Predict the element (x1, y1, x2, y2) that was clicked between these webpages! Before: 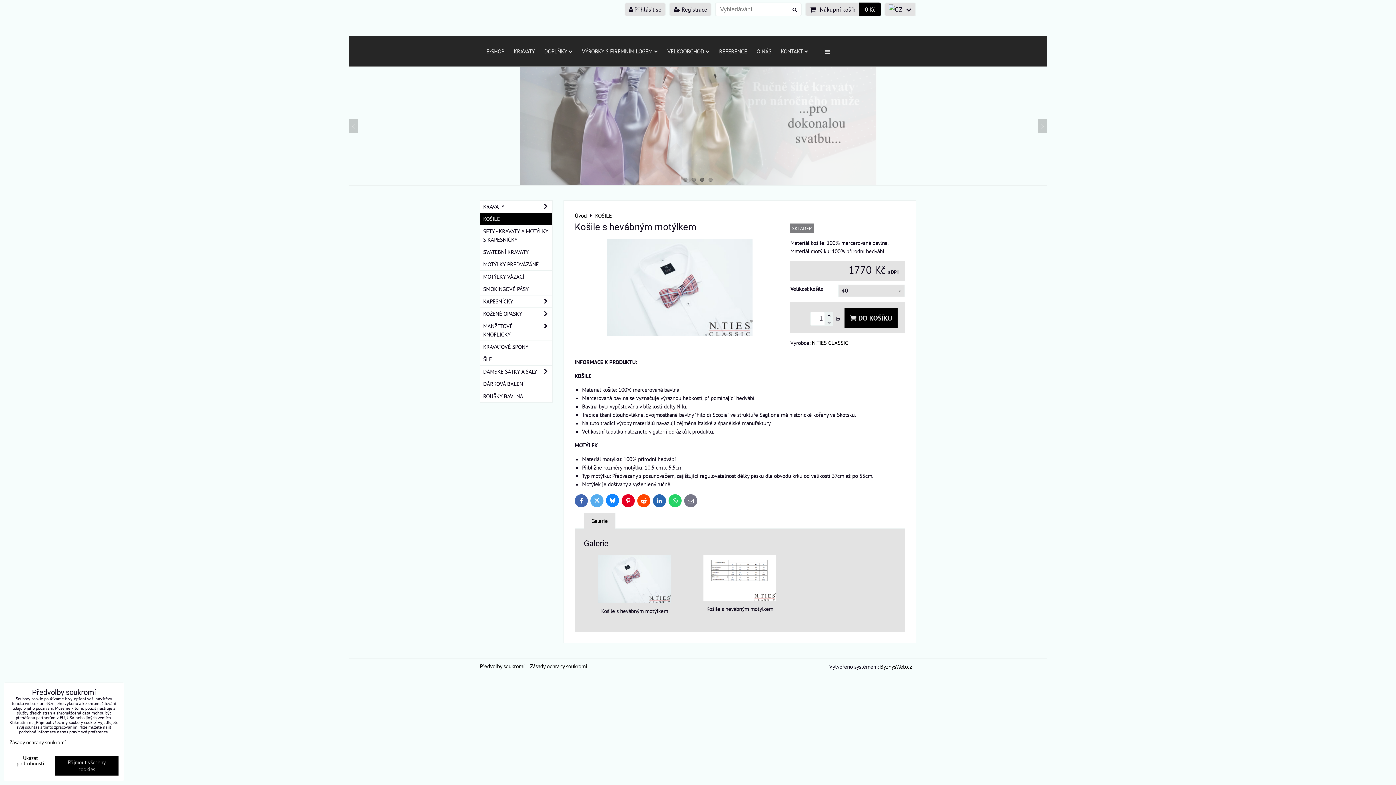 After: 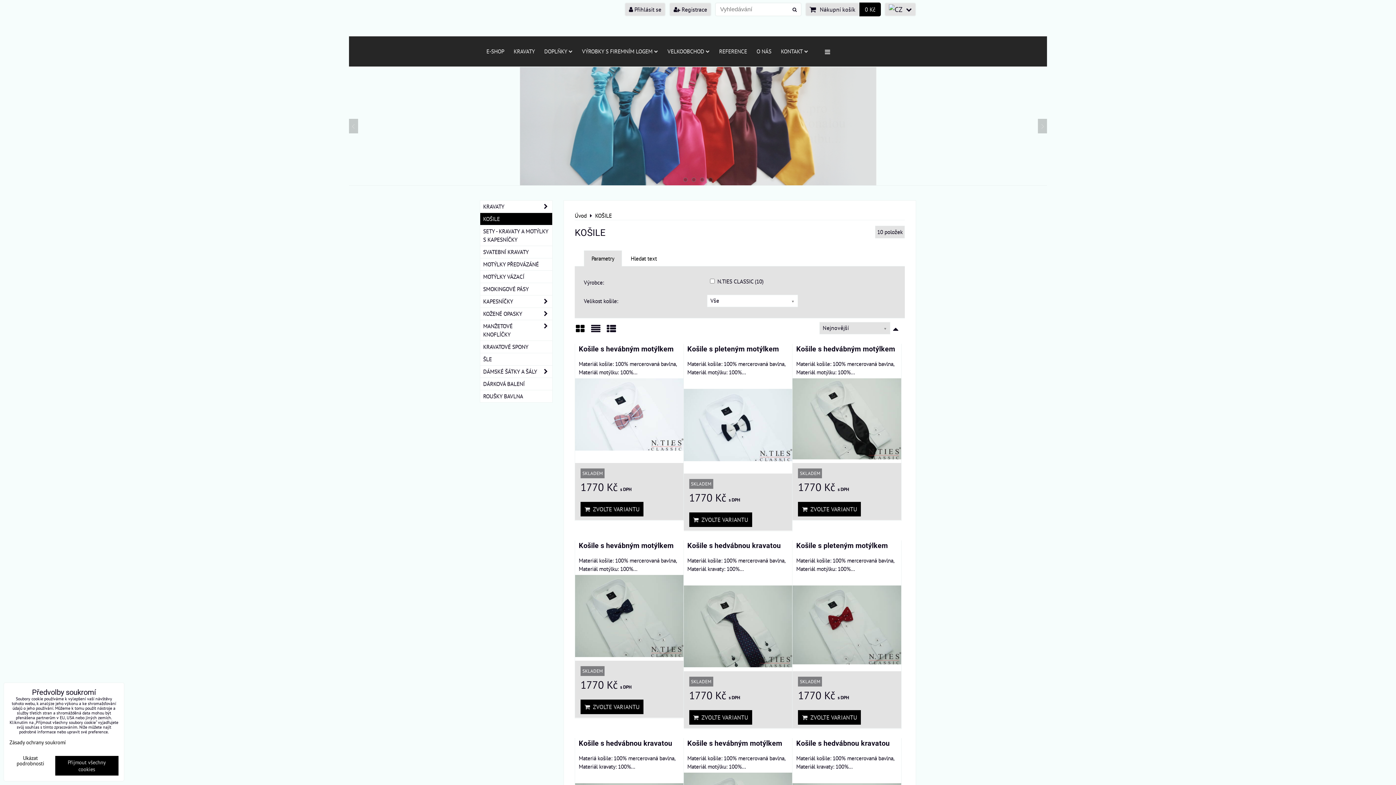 Action: bbox: (595, 212, 612, 219) label: KOŠILE